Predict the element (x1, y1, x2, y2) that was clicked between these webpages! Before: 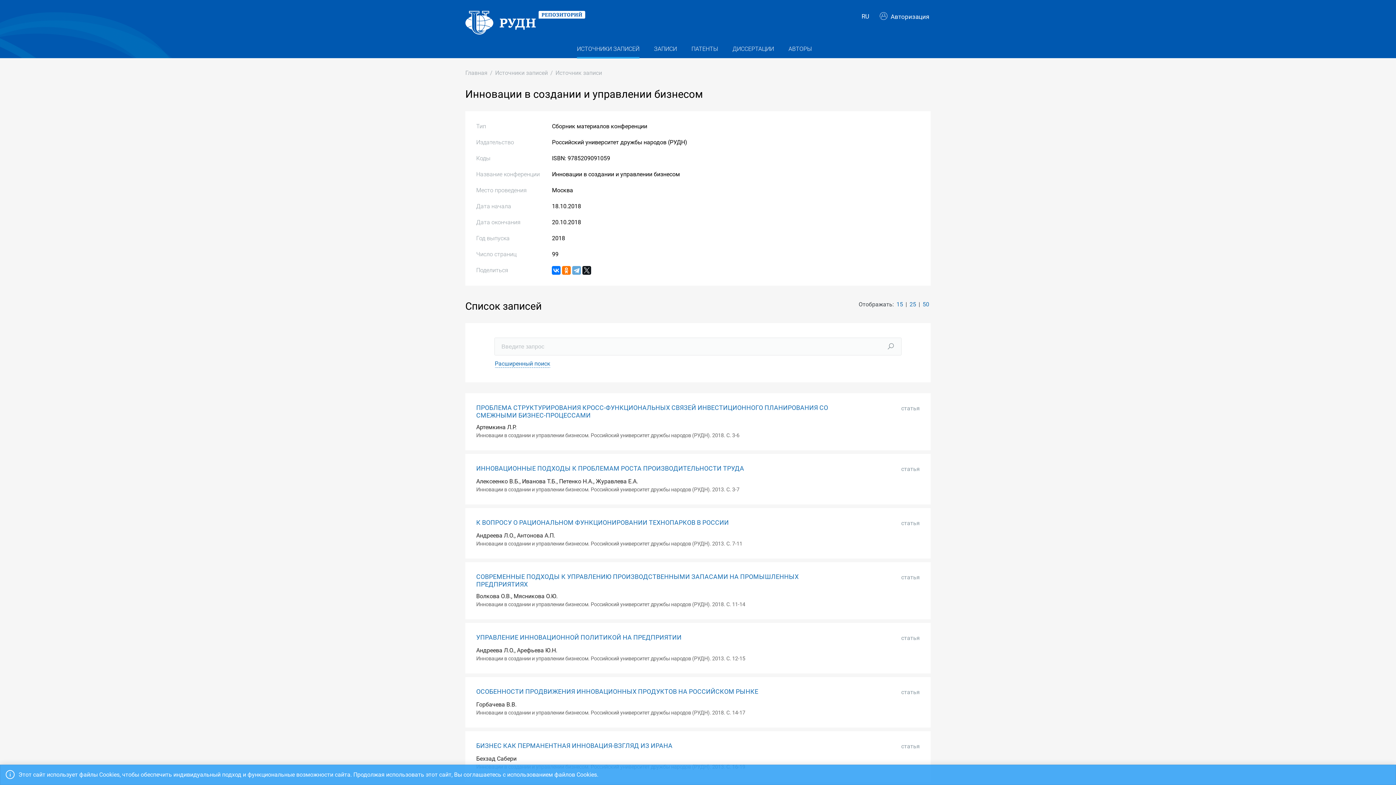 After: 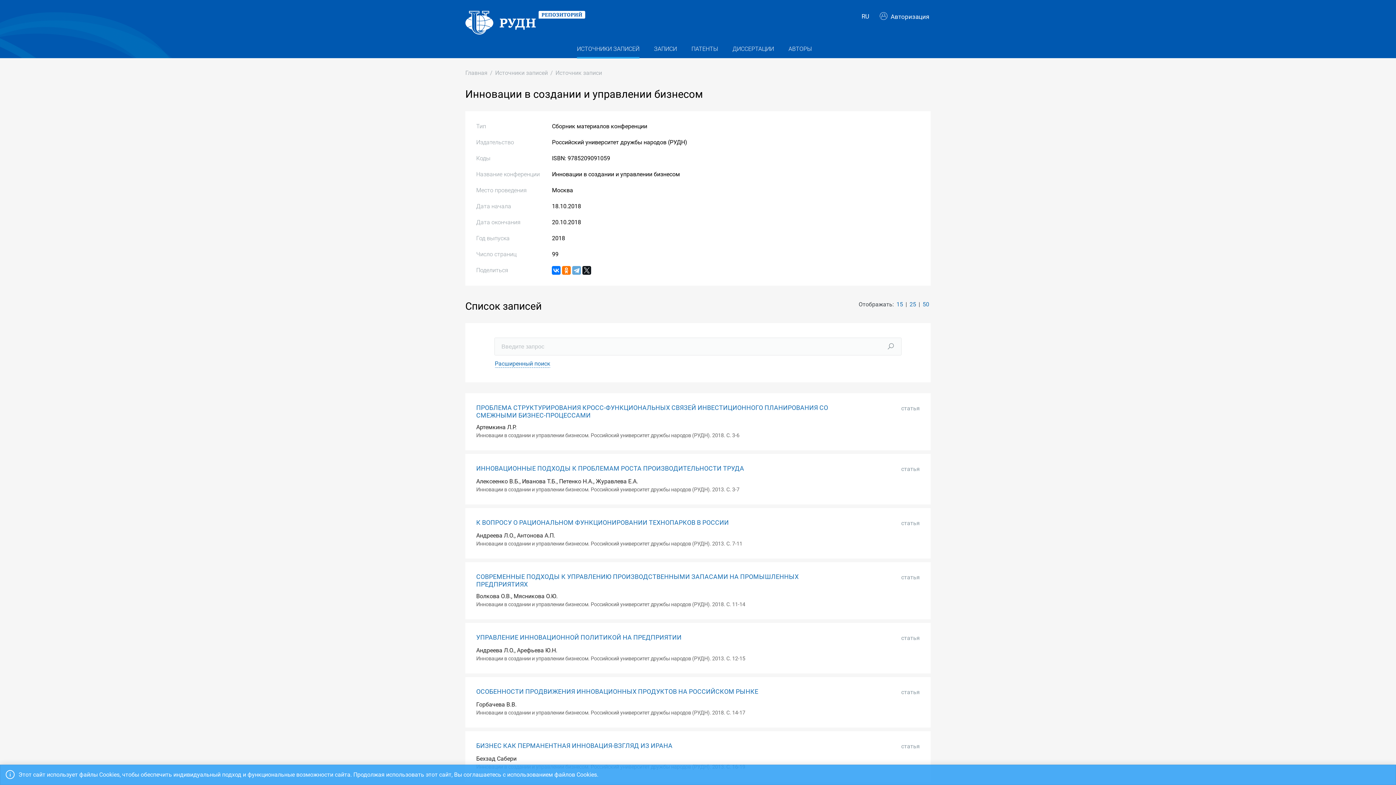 Action: bbox: (909, 301, 916, 308) label: 25